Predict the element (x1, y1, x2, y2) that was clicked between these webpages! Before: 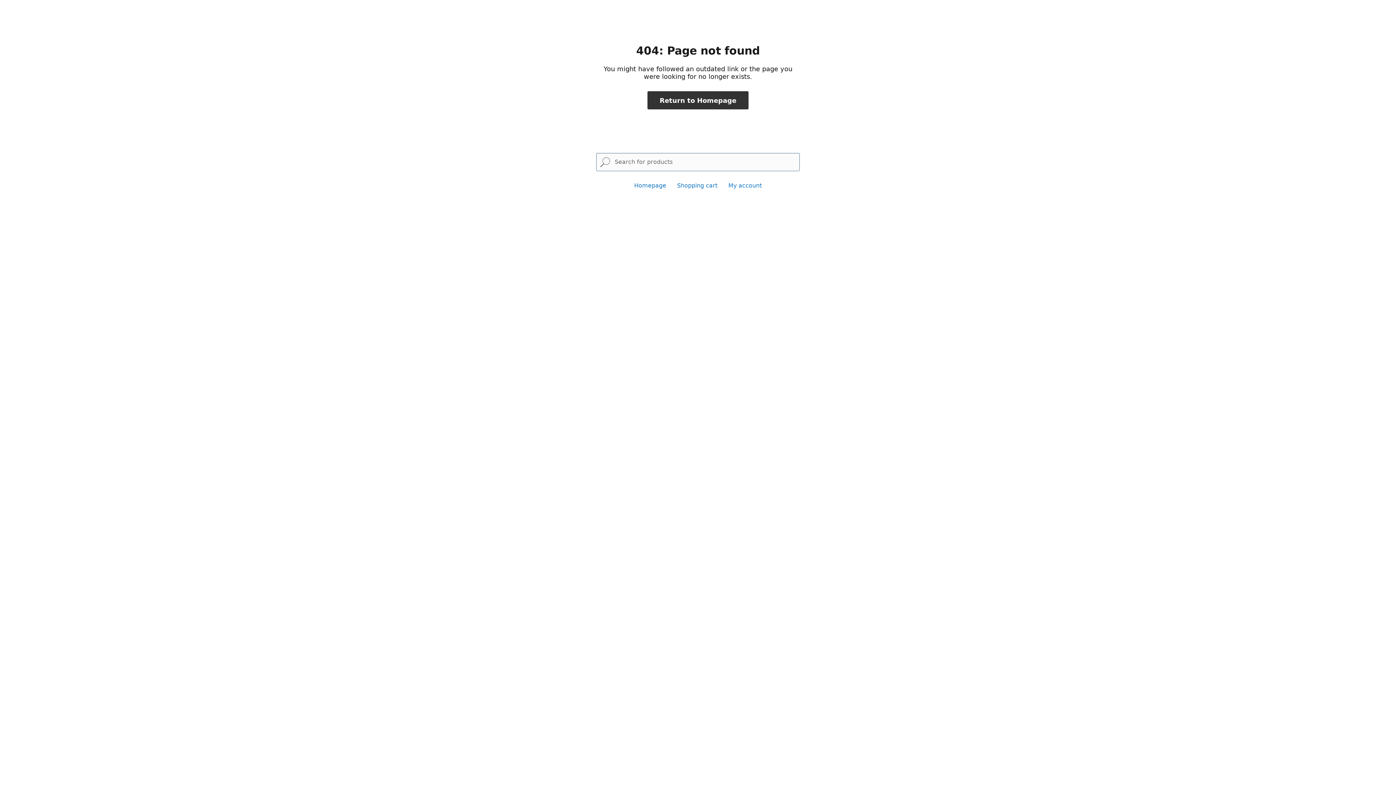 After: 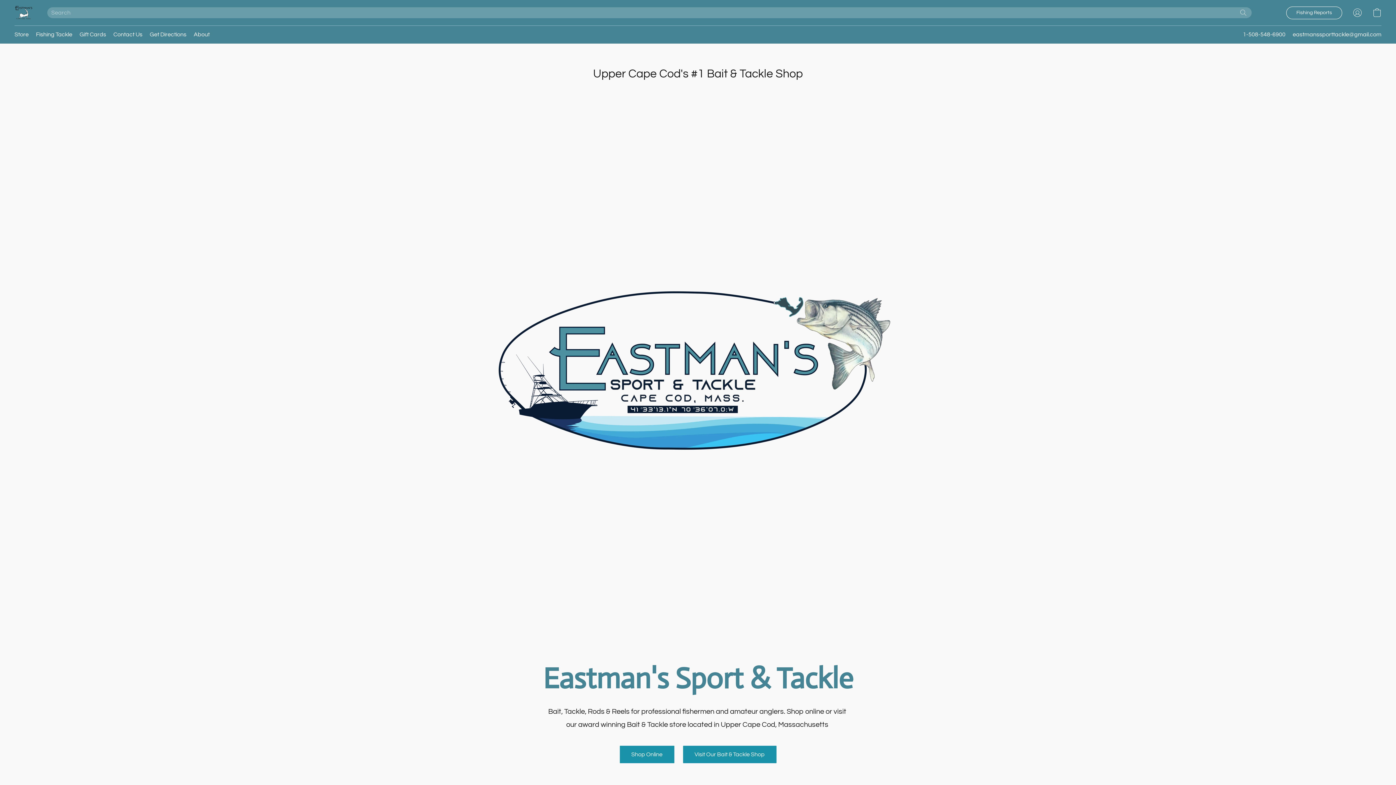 Action: bbox: (647, 91, 748, 109) label: Return to Homepage